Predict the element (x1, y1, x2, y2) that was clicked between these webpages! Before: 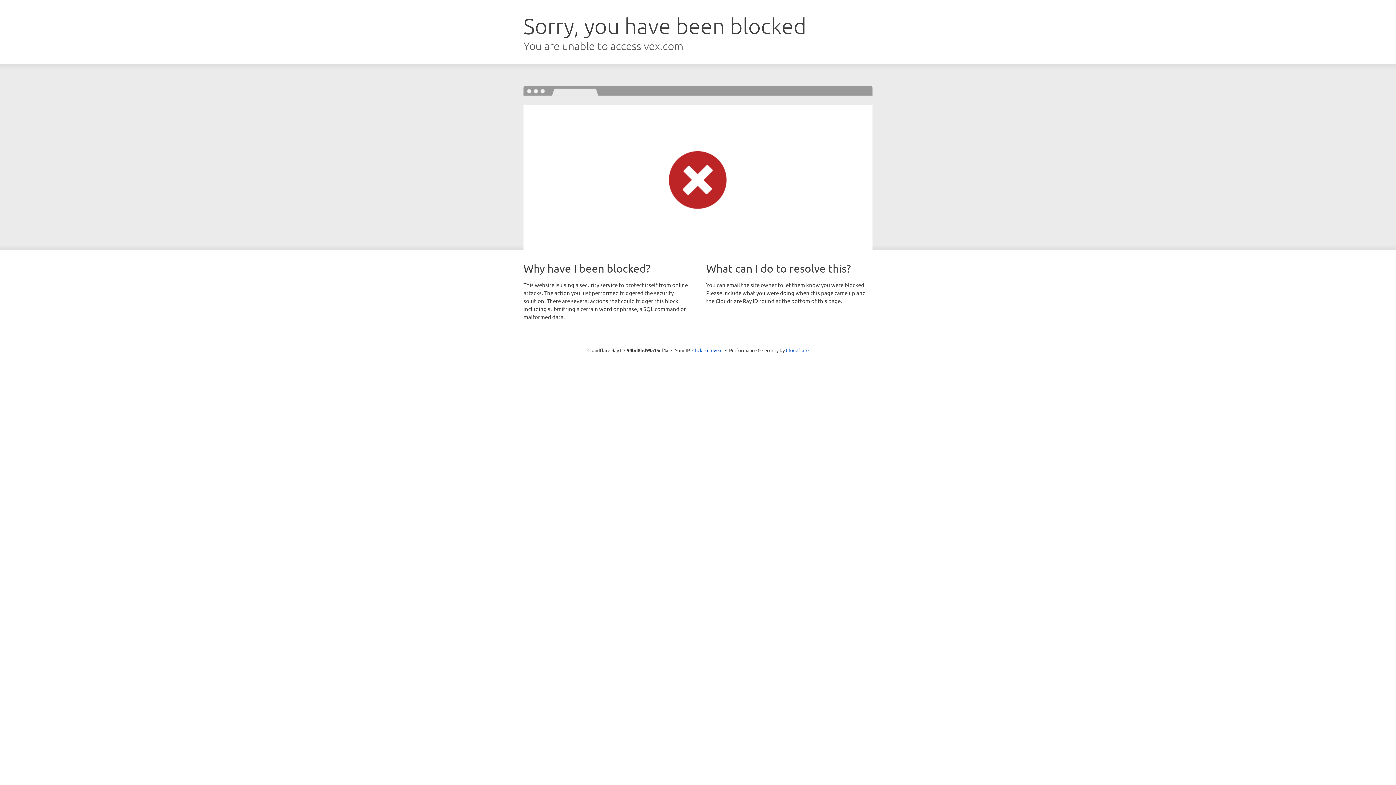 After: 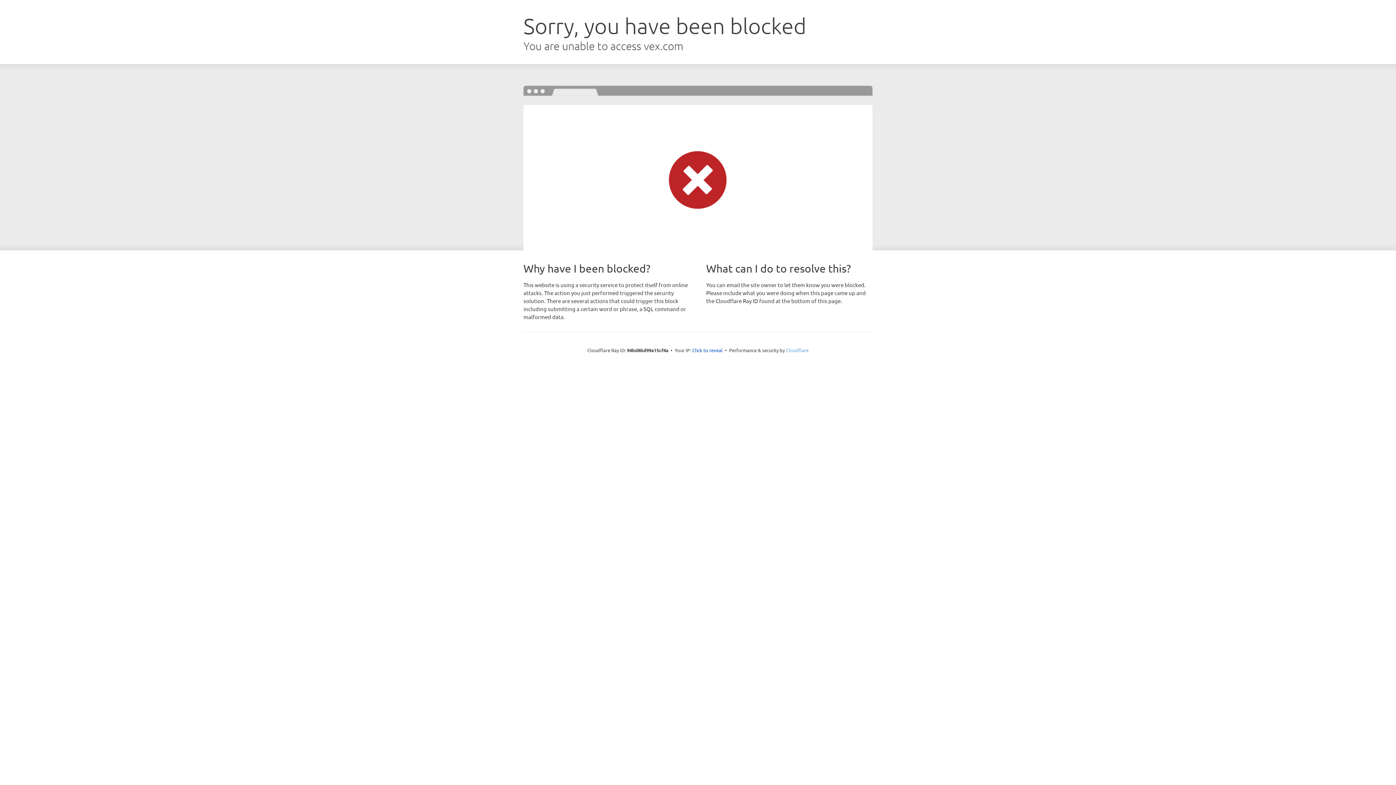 Action: label: Cloudflare bbox: (786, 347, 808, 353)